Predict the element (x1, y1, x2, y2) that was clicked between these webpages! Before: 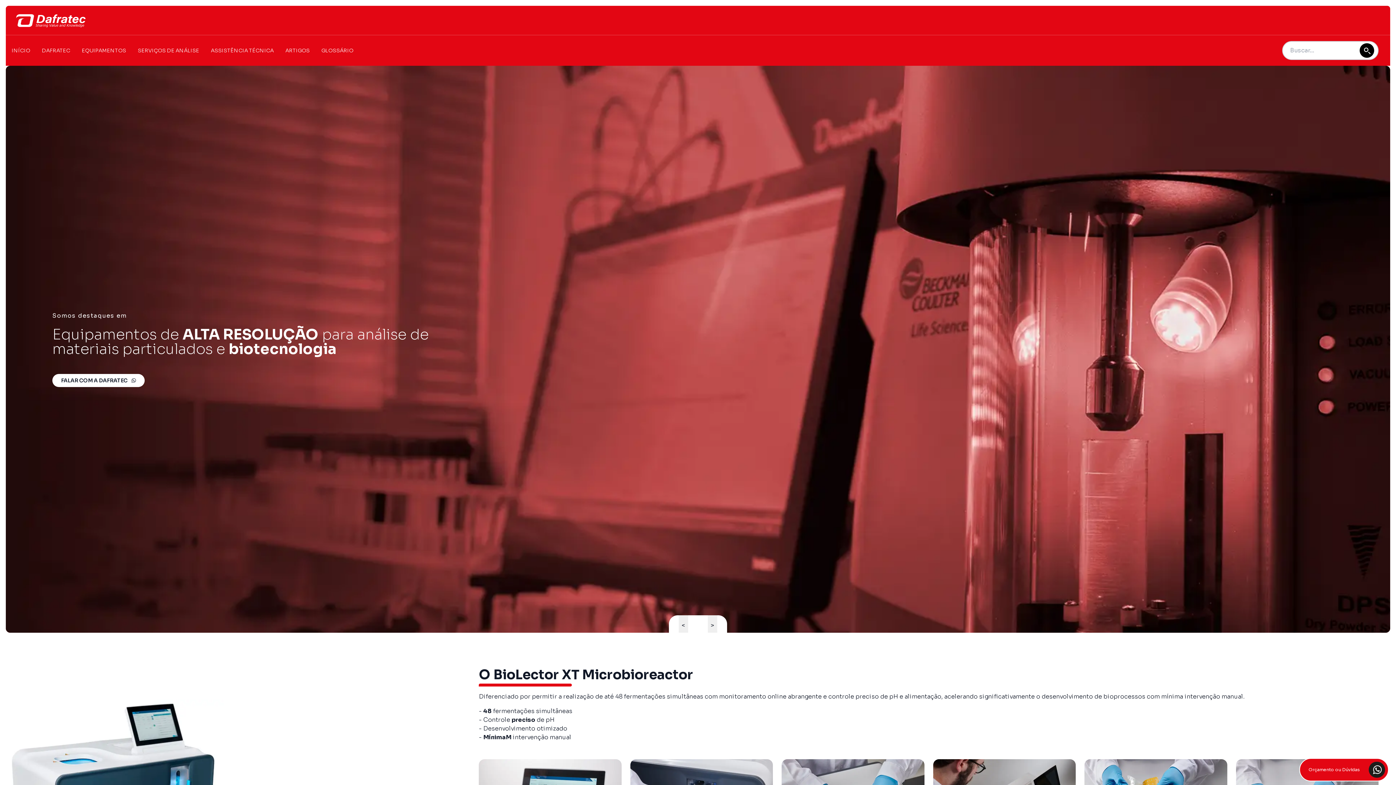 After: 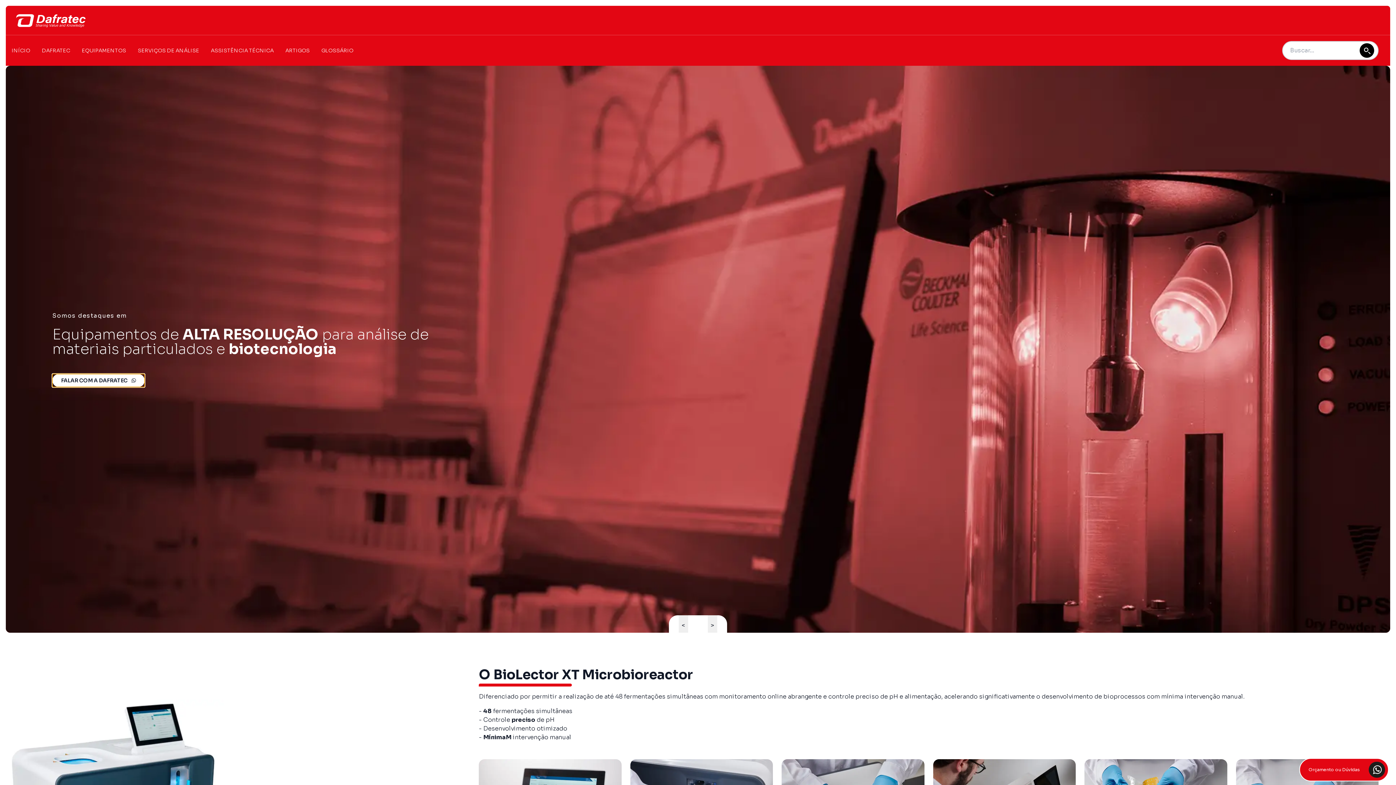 Action: bbox: (52, 374, 144, 387) label: FALAR COM A DAFRATEC 